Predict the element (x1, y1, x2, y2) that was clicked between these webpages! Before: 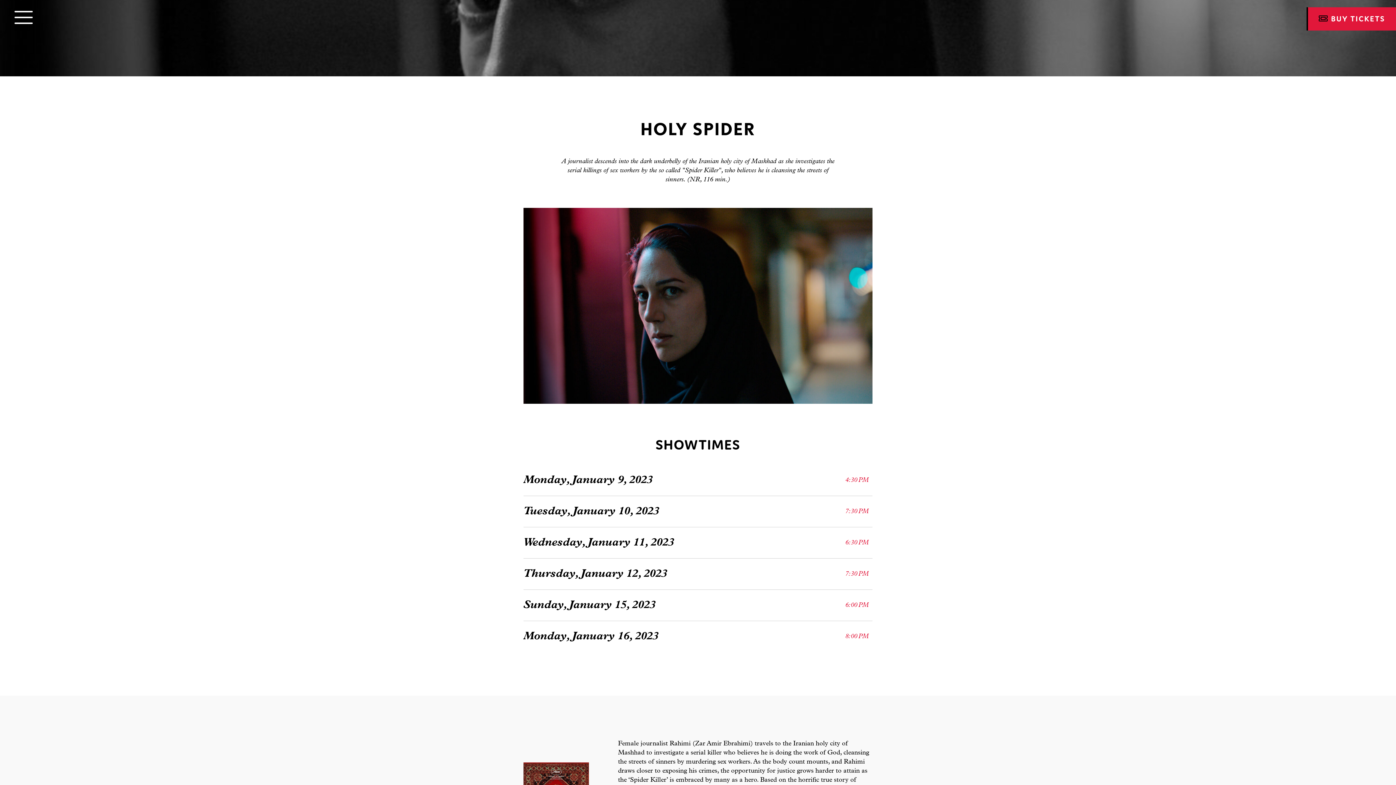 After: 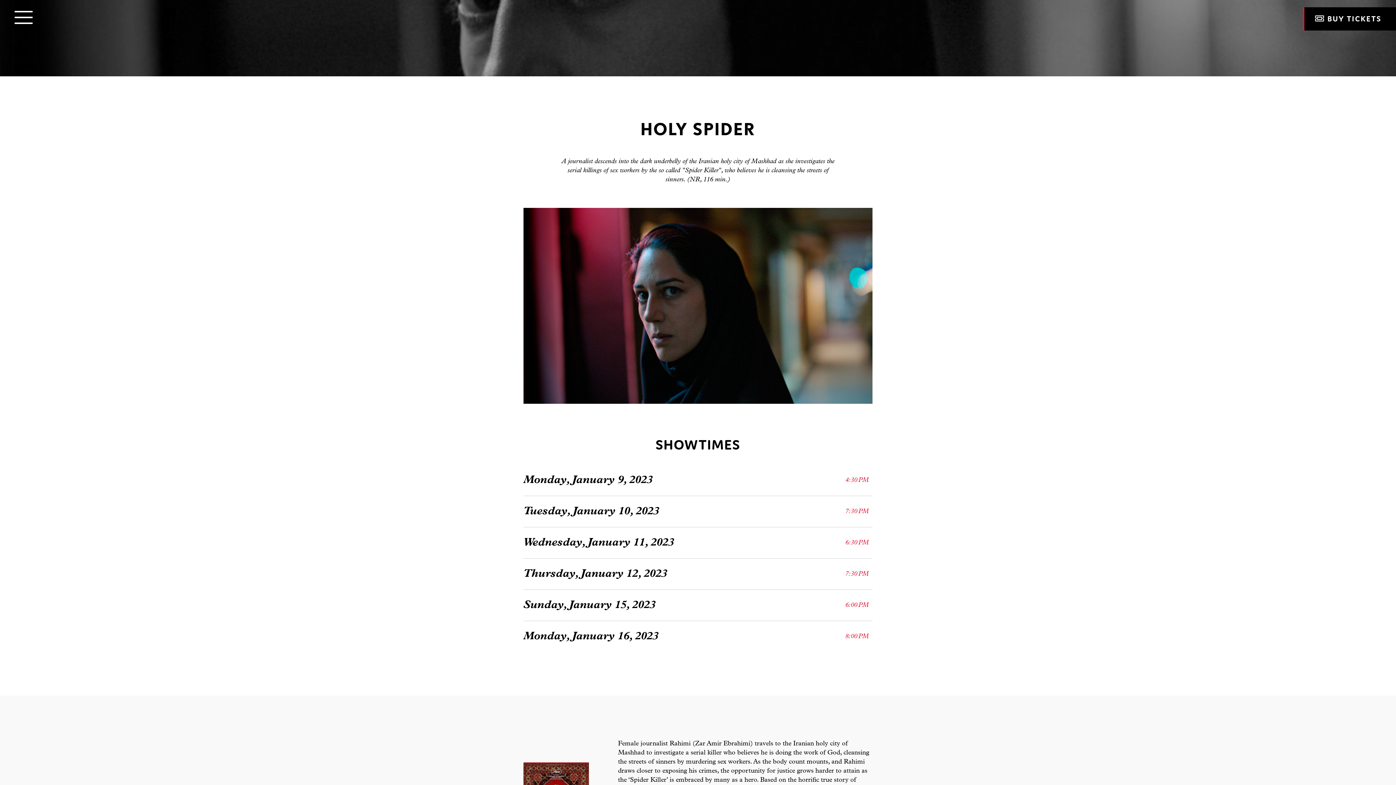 Action: bbox: (1306, 7, 1396, 30) label:  BUY TICKETS